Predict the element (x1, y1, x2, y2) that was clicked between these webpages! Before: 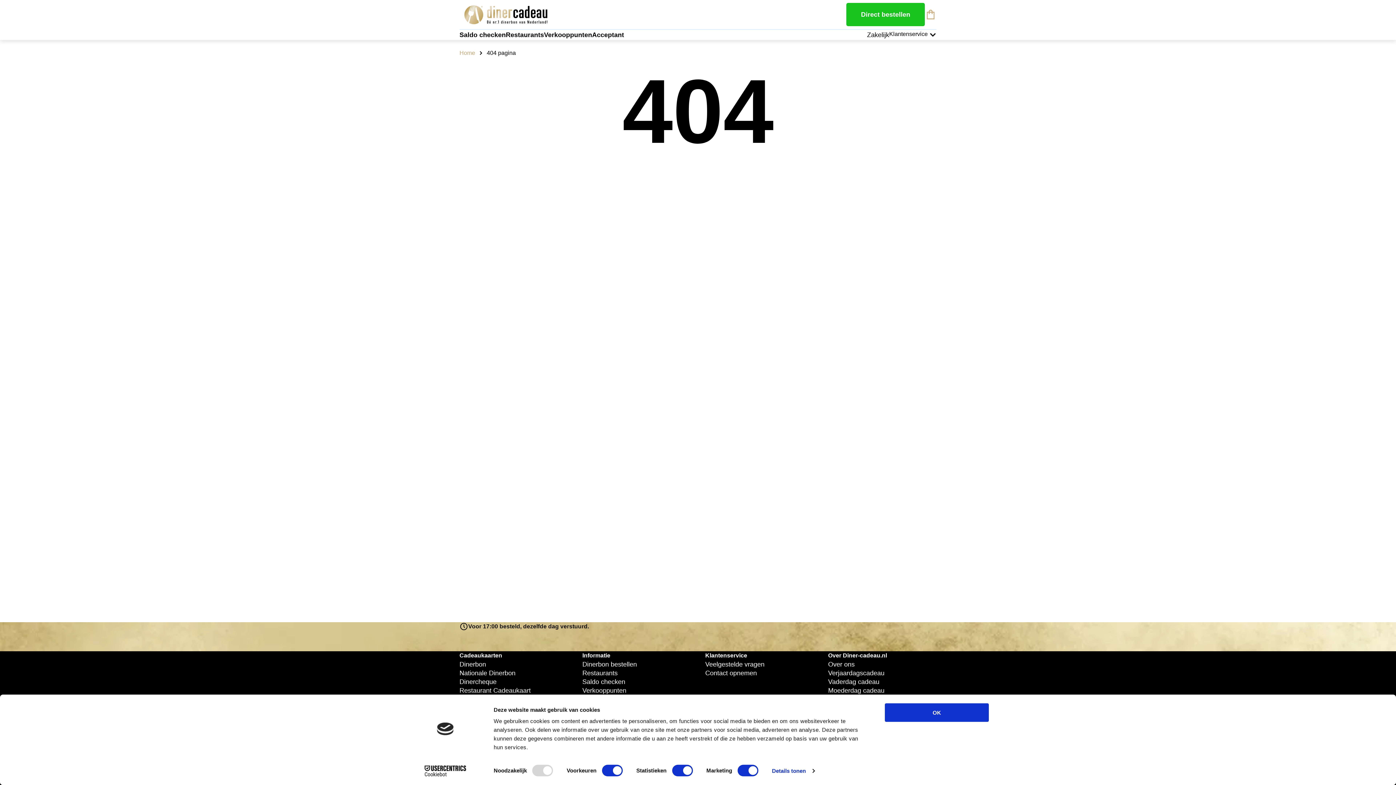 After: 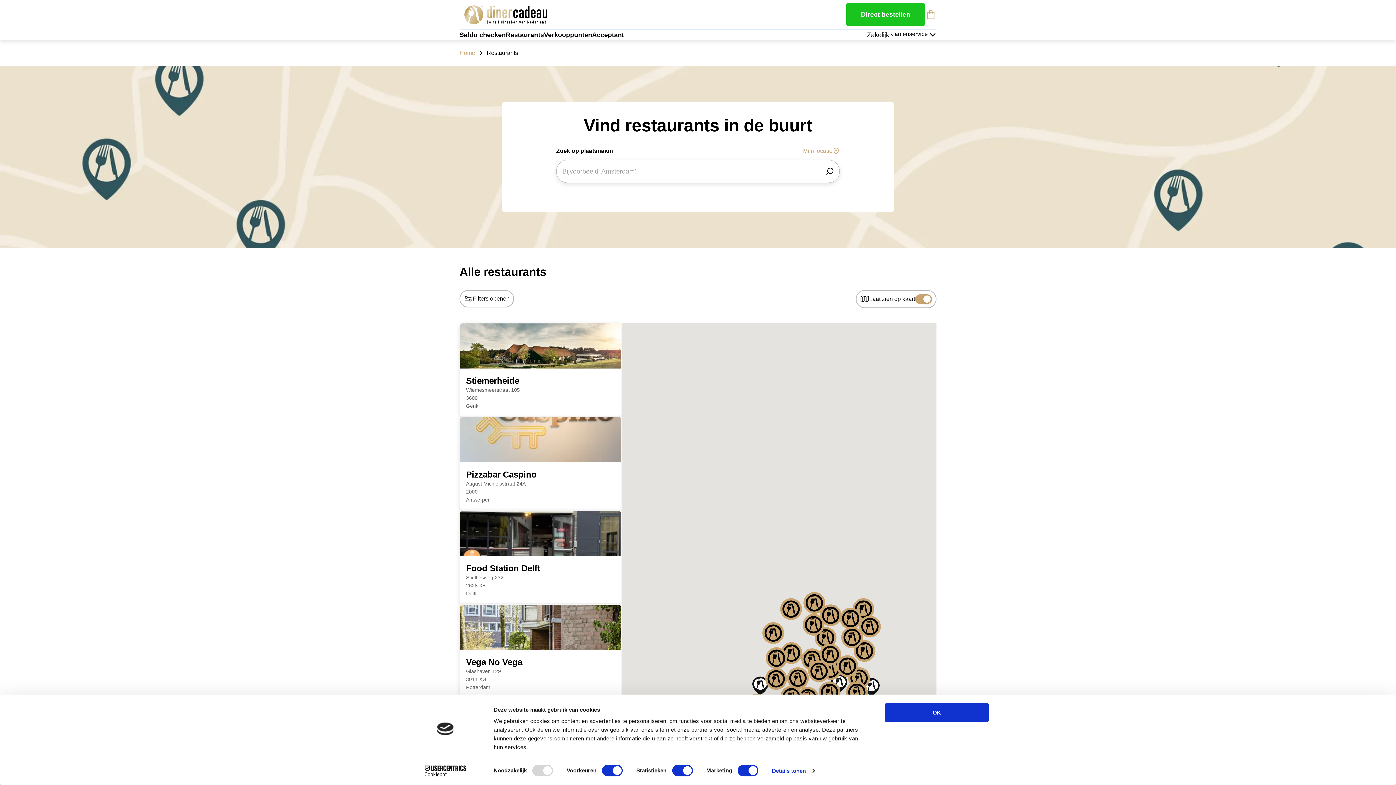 Action: bbox: (505, 30, 544, 39) label: Restaurants